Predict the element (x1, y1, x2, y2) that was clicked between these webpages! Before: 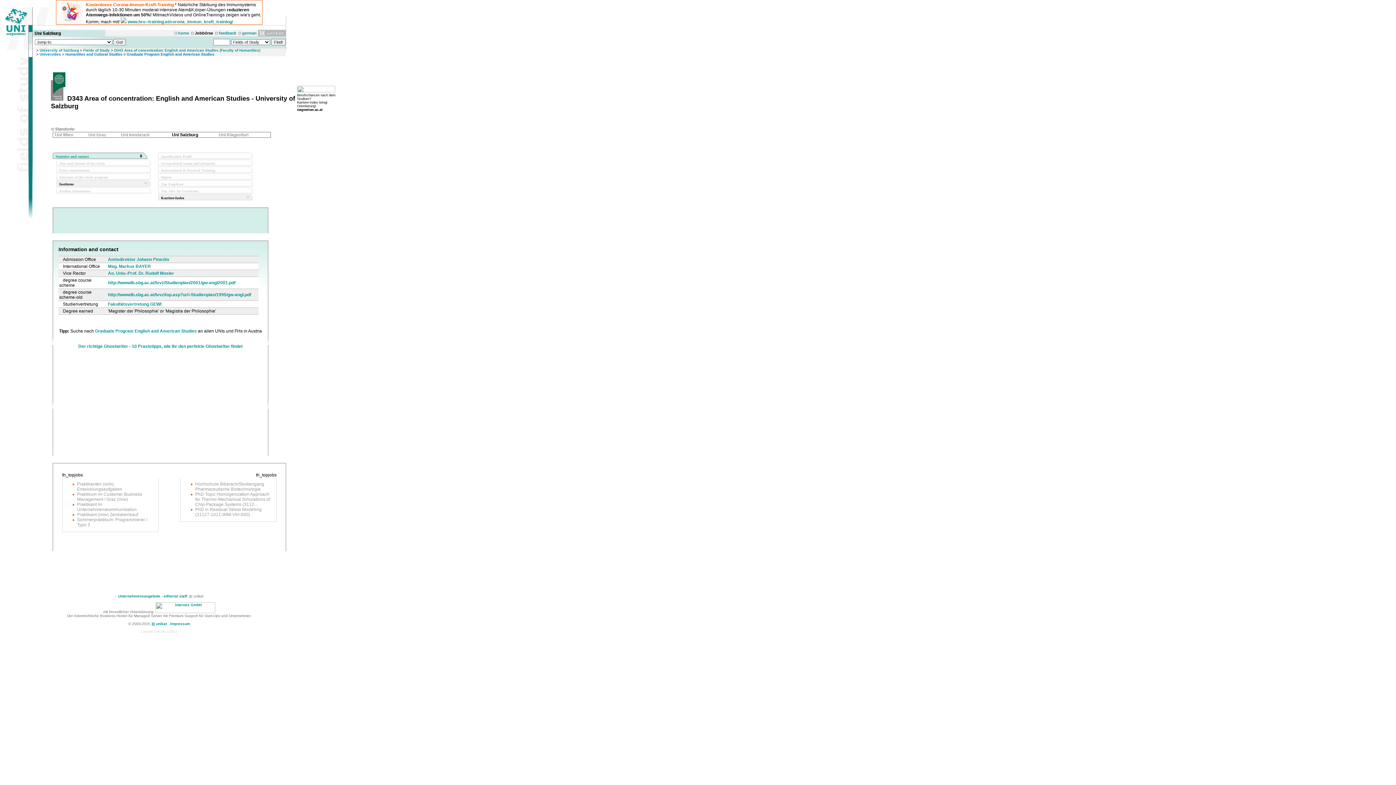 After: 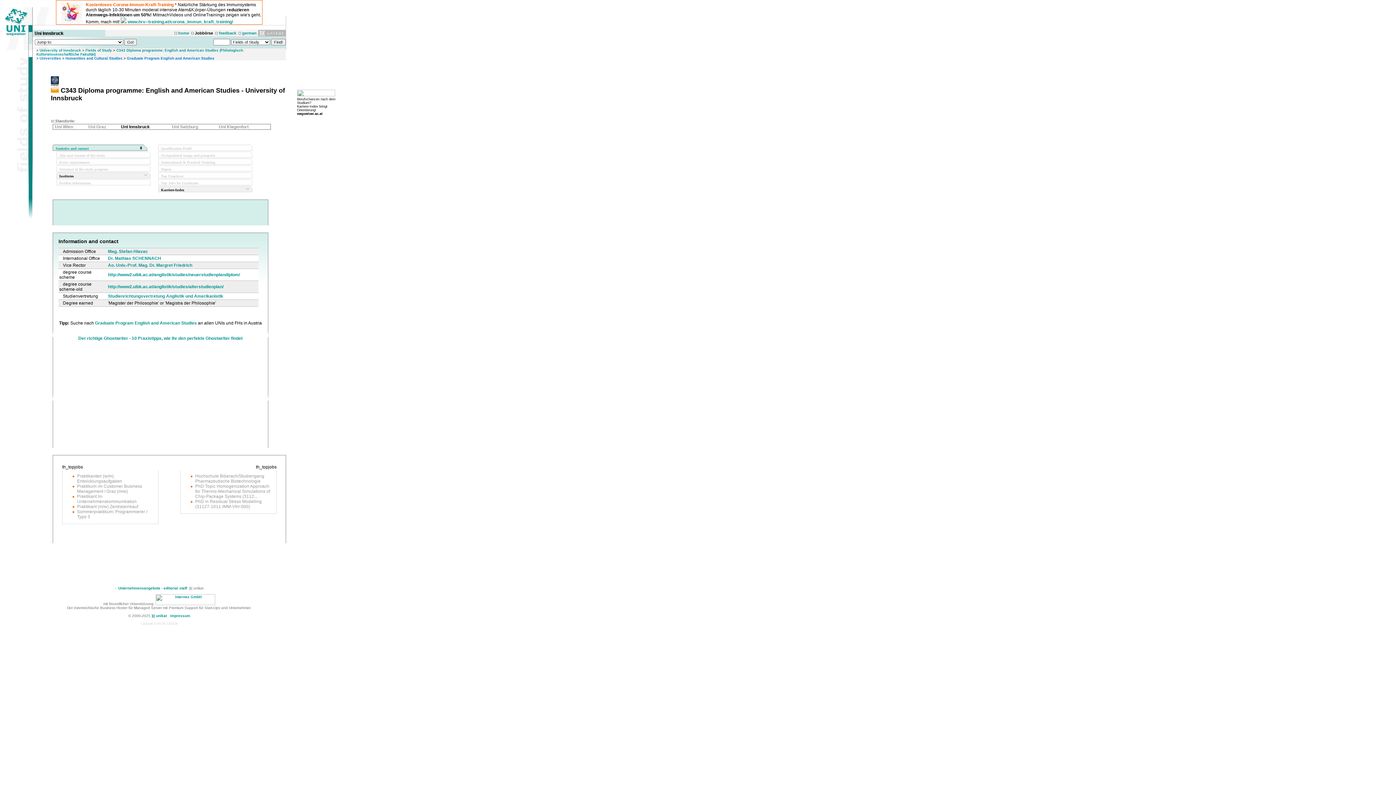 Action: label: Uni Innsbruck bbox: (121, 132, 170, 137)